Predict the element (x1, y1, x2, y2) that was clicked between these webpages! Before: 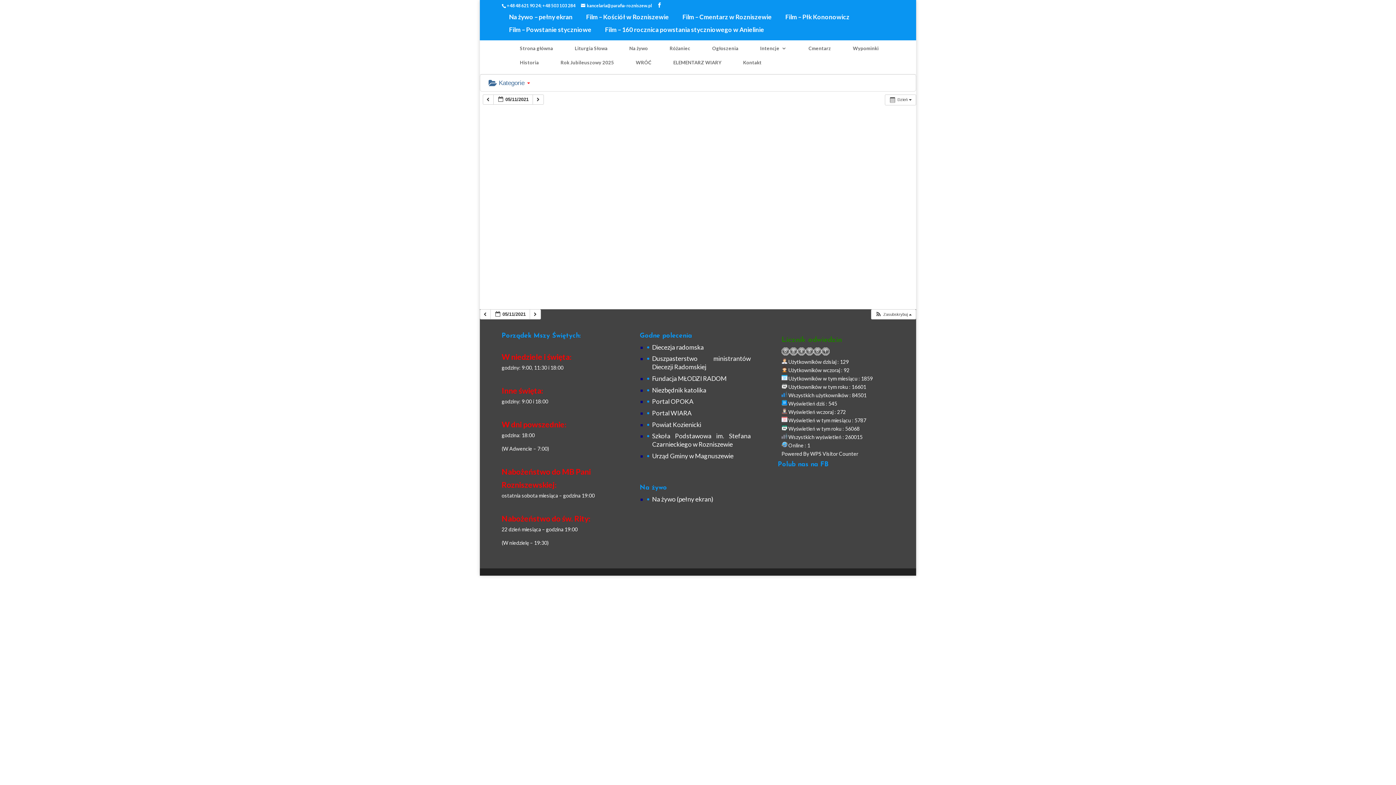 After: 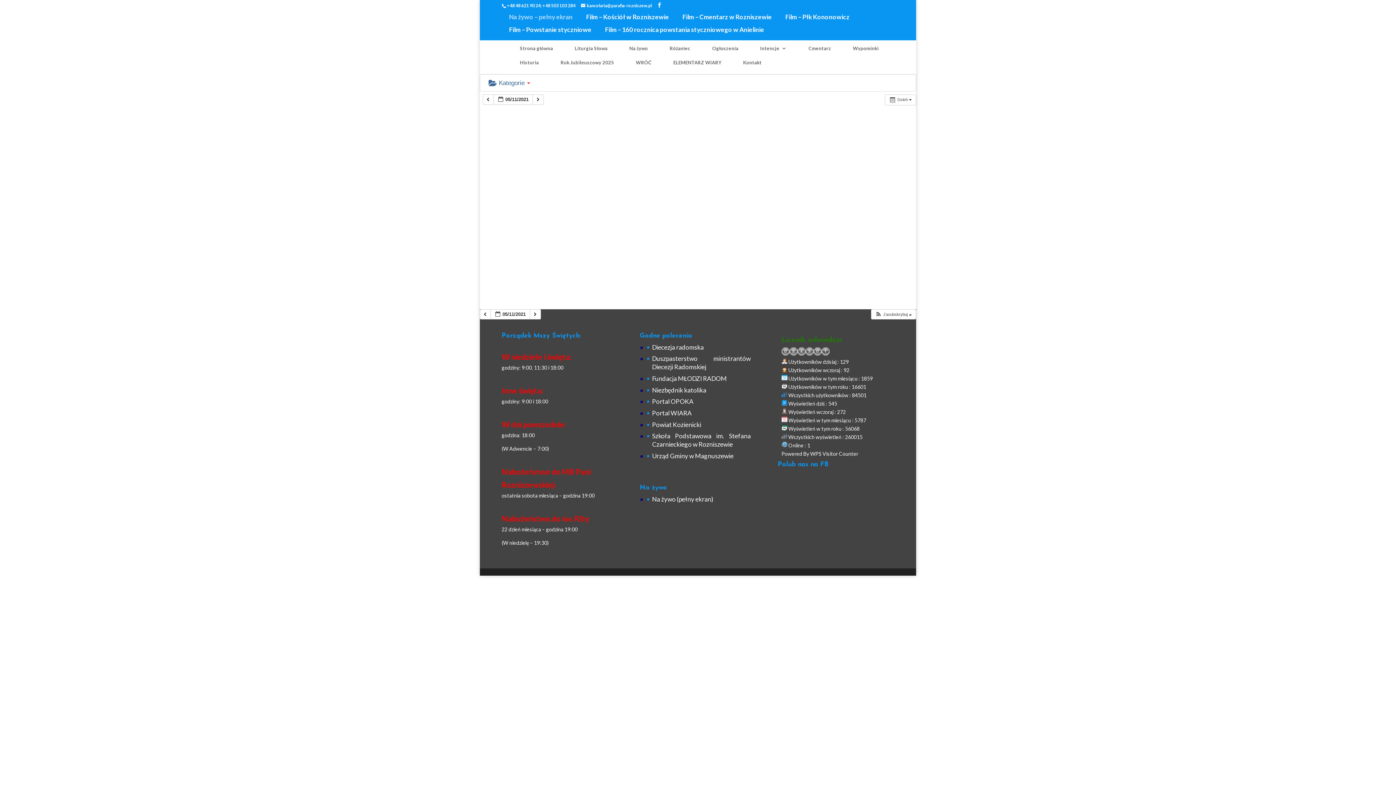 Action: bbox: (509, 14, 572, 24) label: Na żywo – pełny ekran